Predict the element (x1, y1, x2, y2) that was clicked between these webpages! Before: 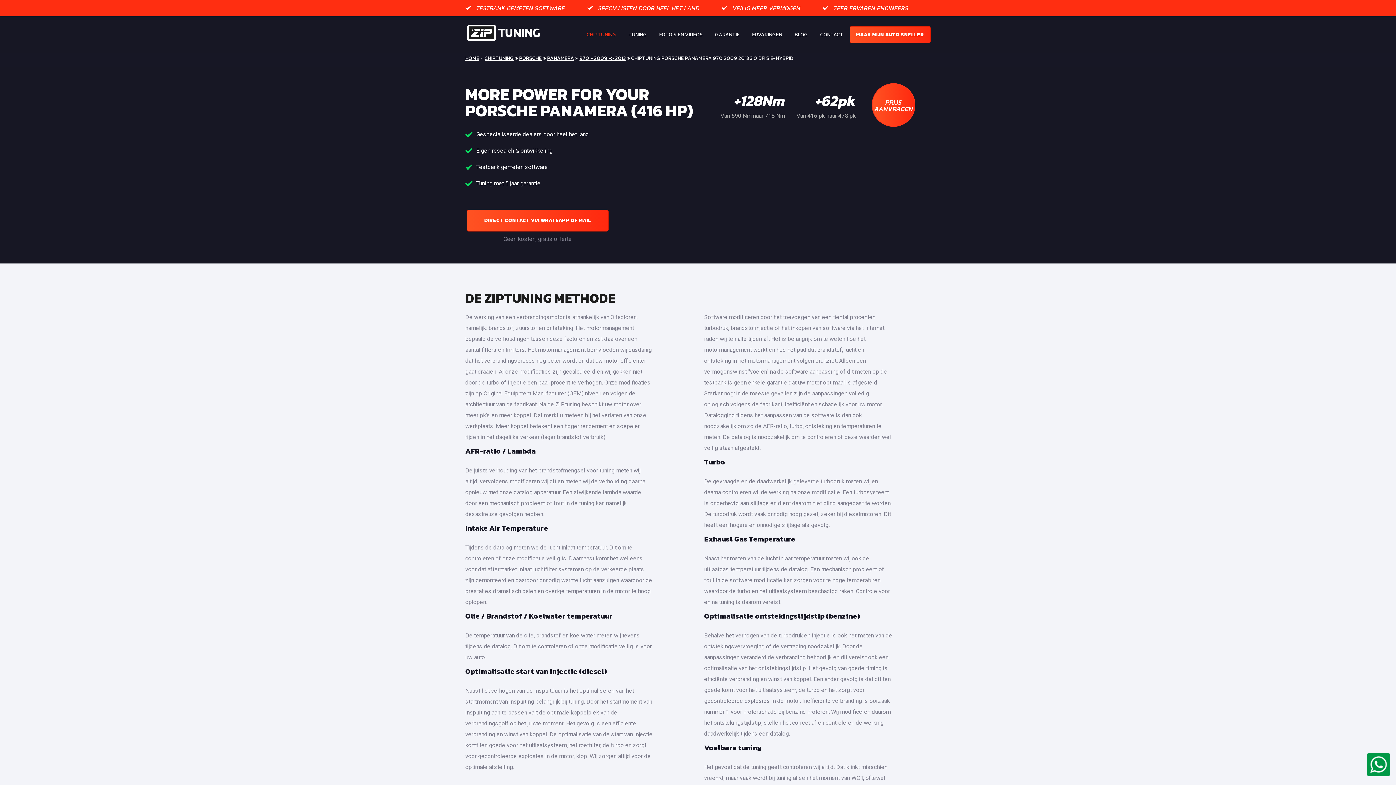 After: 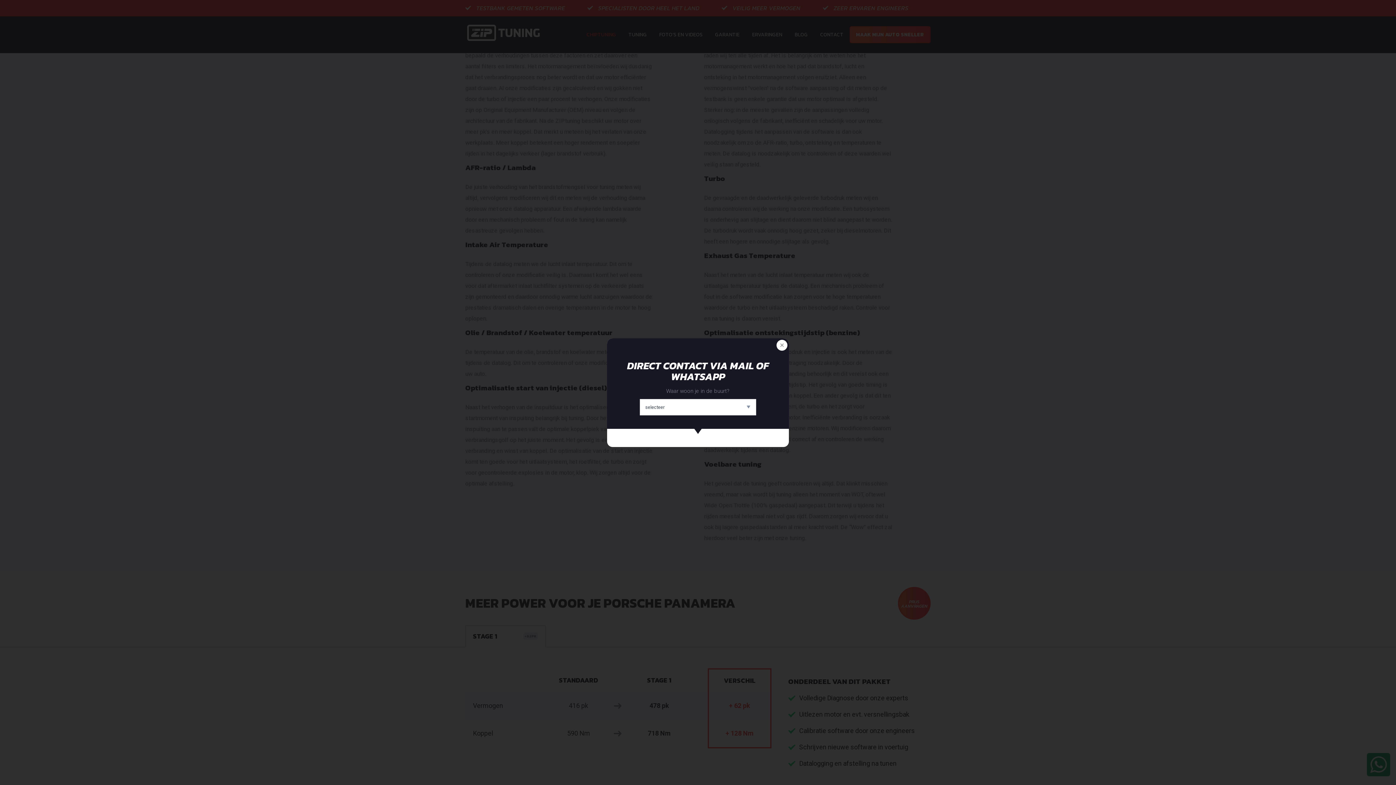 Action: label: PRIJS AANVRAGEN bbox: (856, 83, 915, 126)